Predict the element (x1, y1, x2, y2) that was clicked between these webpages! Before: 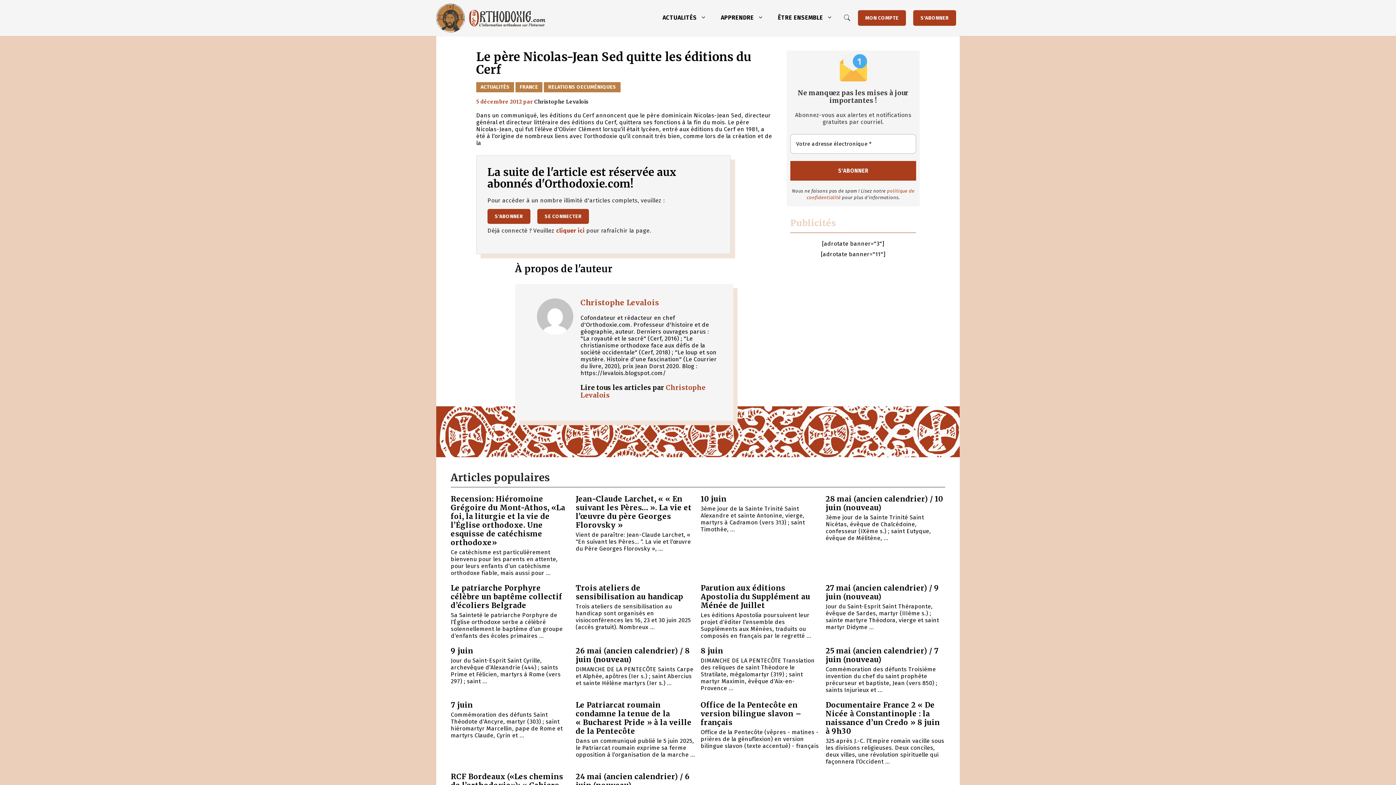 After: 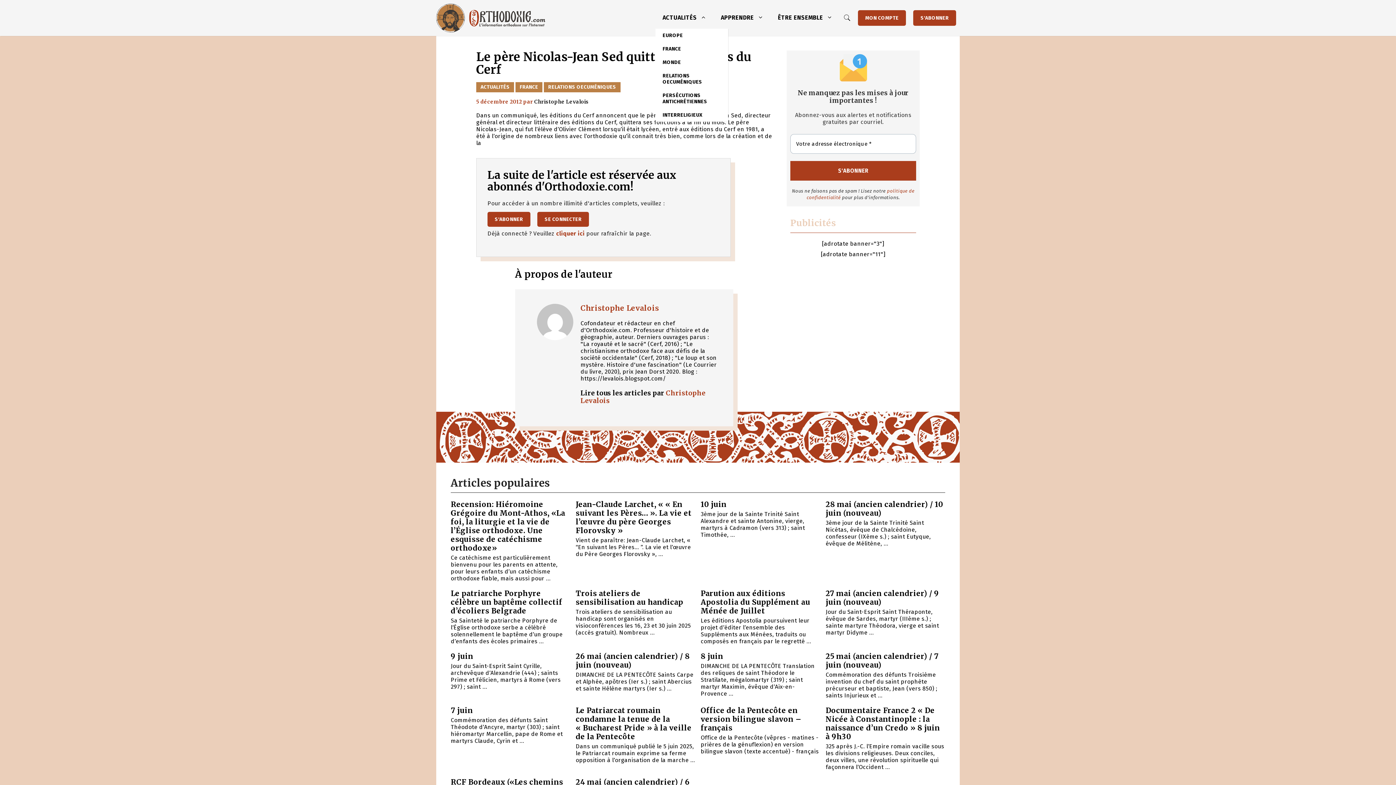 Action: bbox: (697, 7, 713, 28) label: Ouvrir le sous-menu